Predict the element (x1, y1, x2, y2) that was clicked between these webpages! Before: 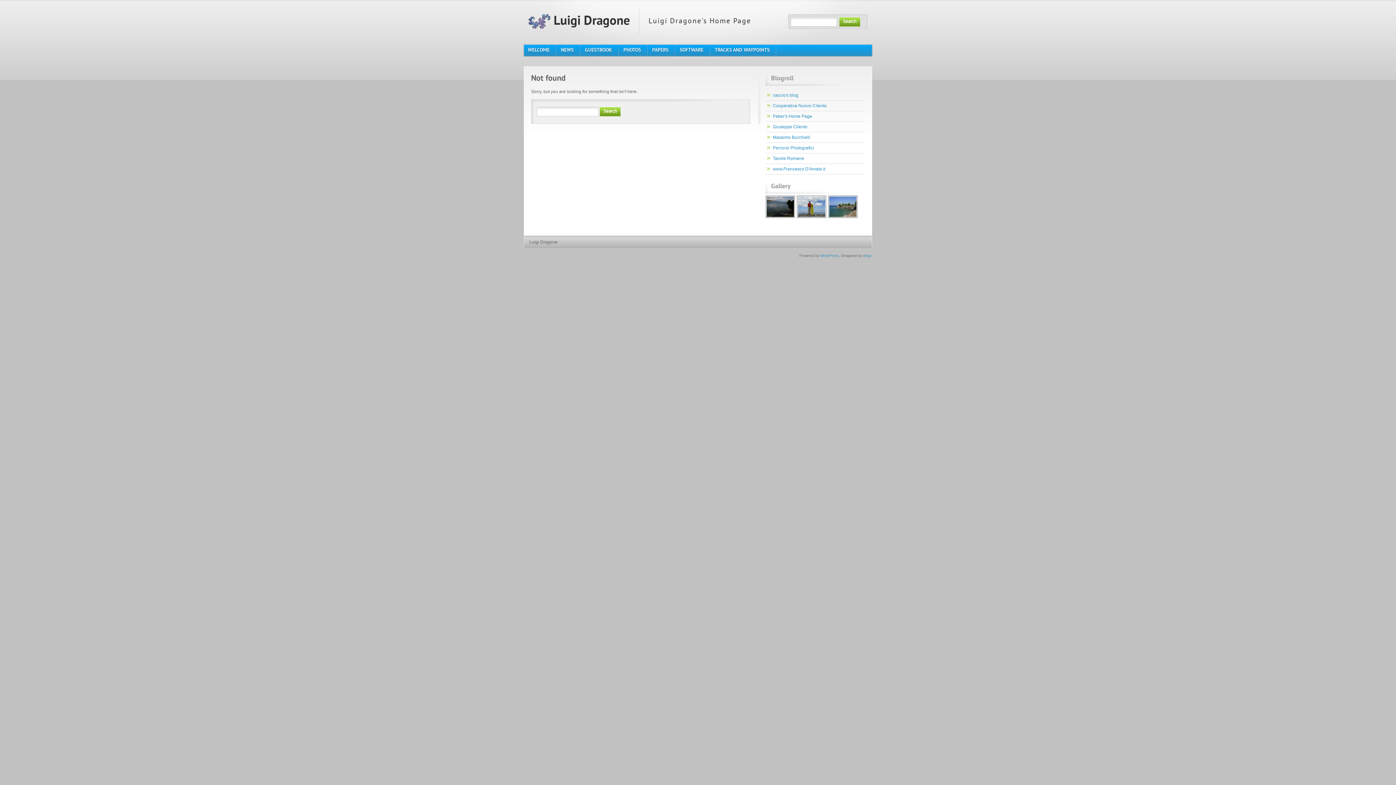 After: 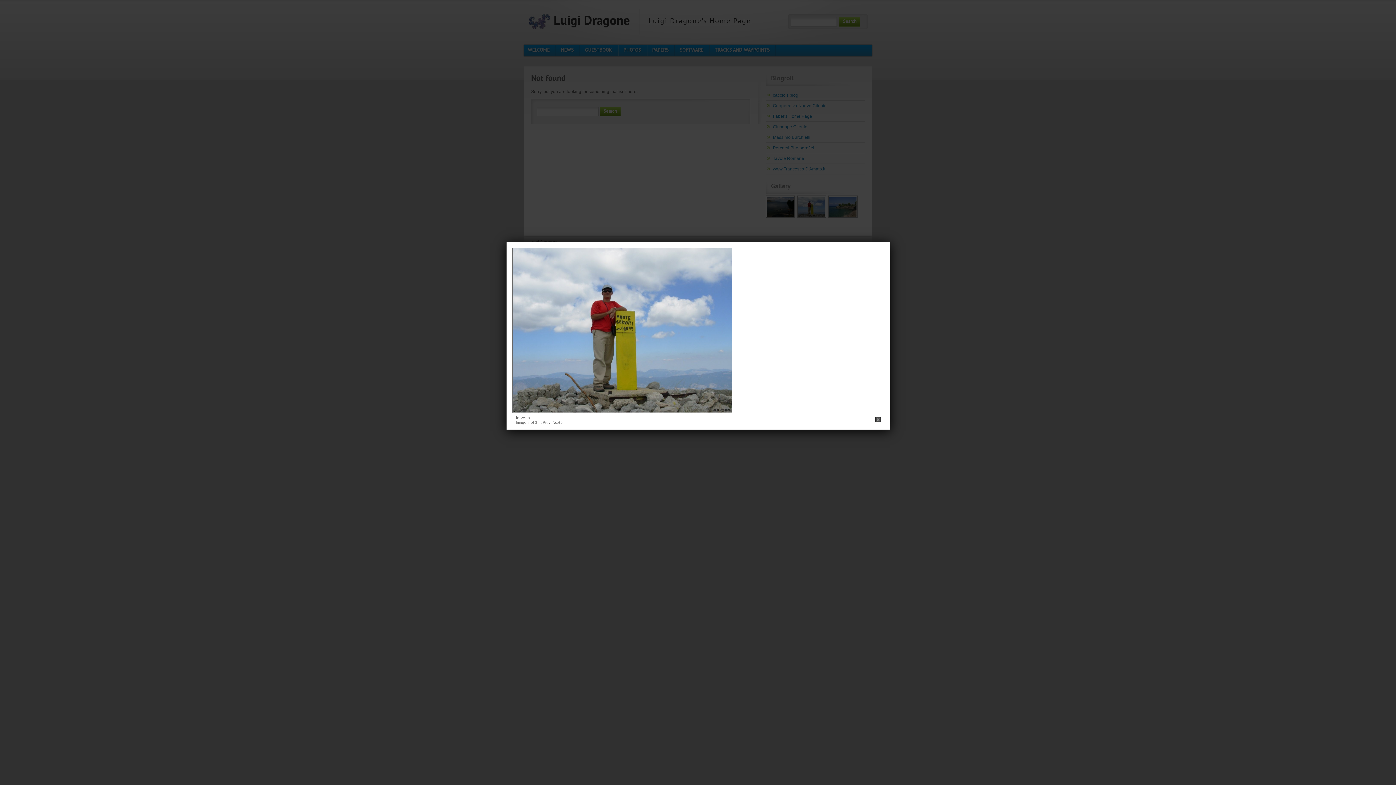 Action: bbox: (797, 215, 827, 220)